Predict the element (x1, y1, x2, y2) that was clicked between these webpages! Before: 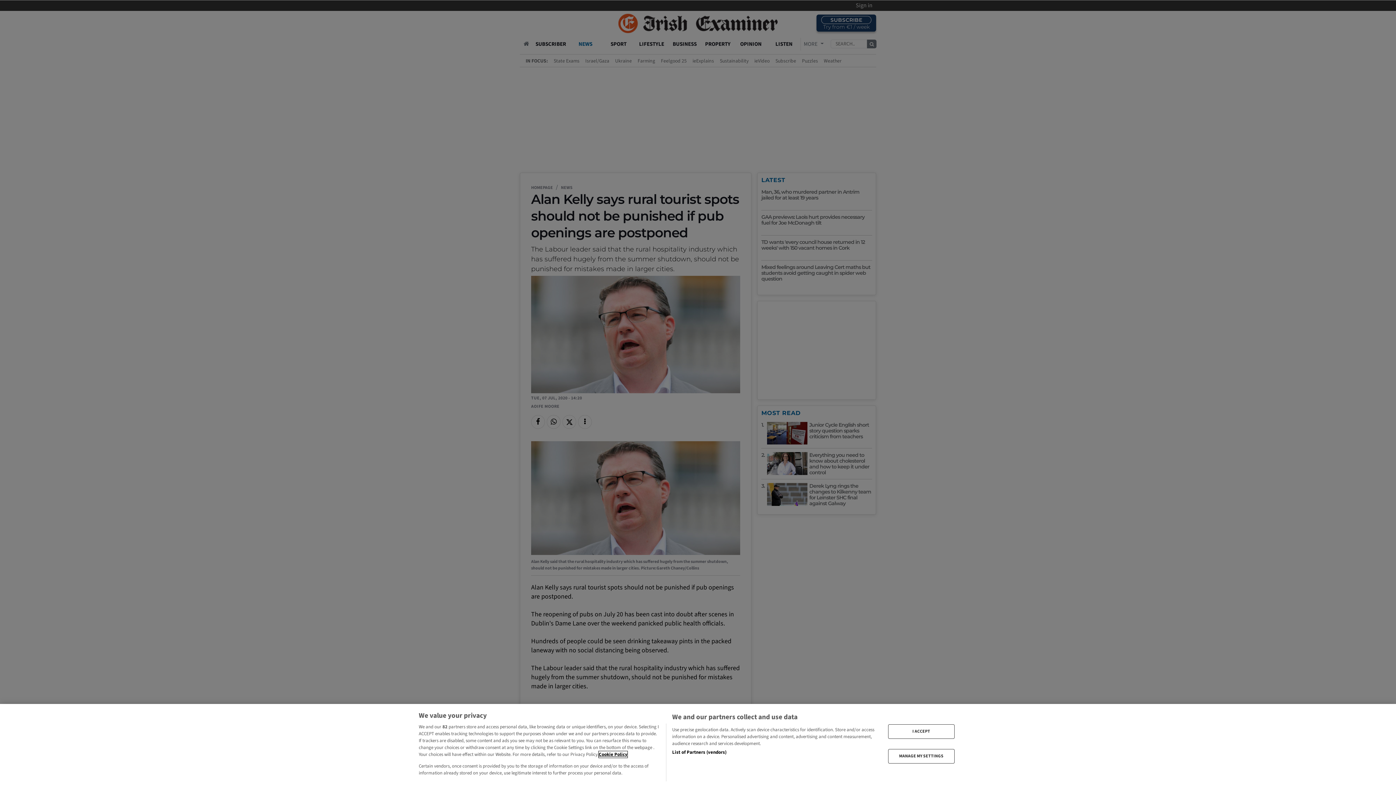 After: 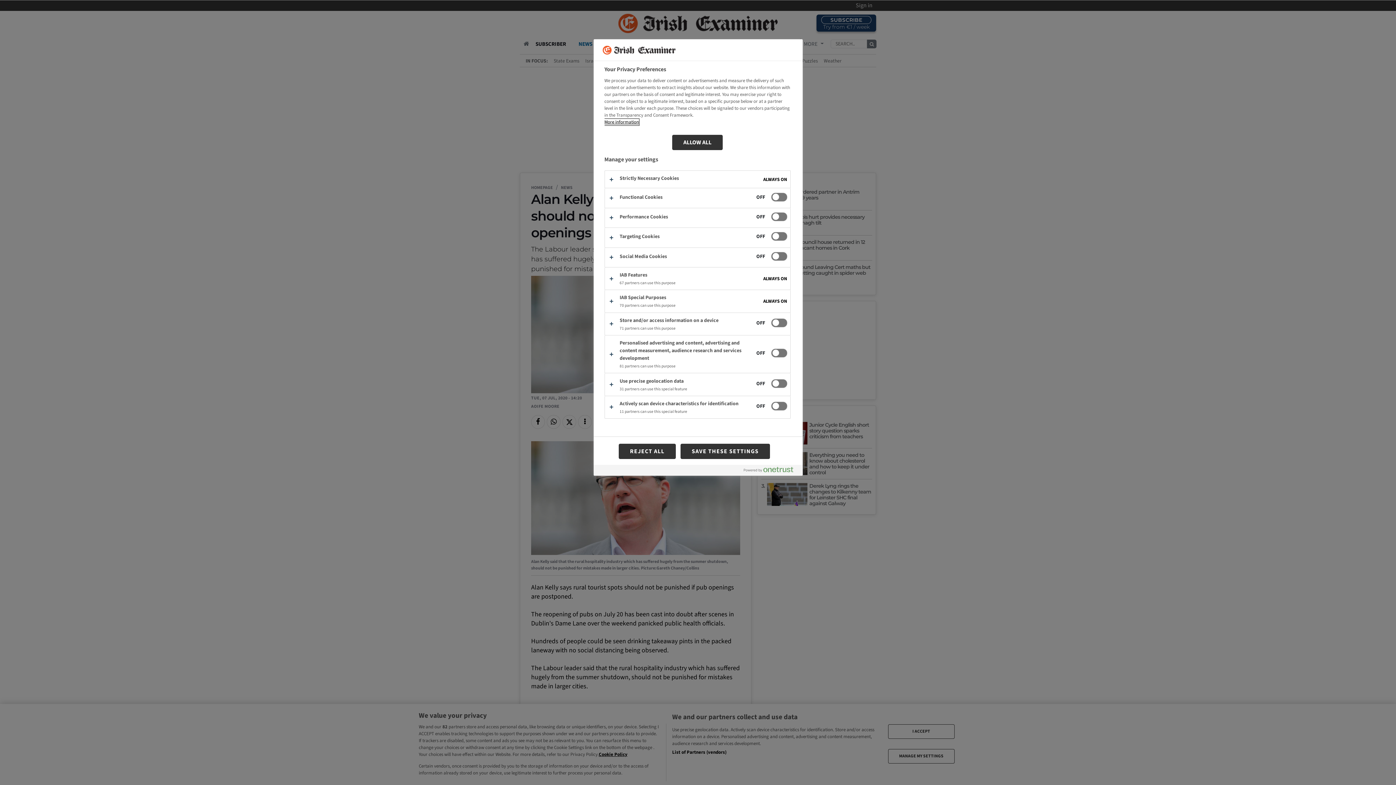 Action: bbox: (888, 749, 954, 763) label: MANAGE MY SETTINGS